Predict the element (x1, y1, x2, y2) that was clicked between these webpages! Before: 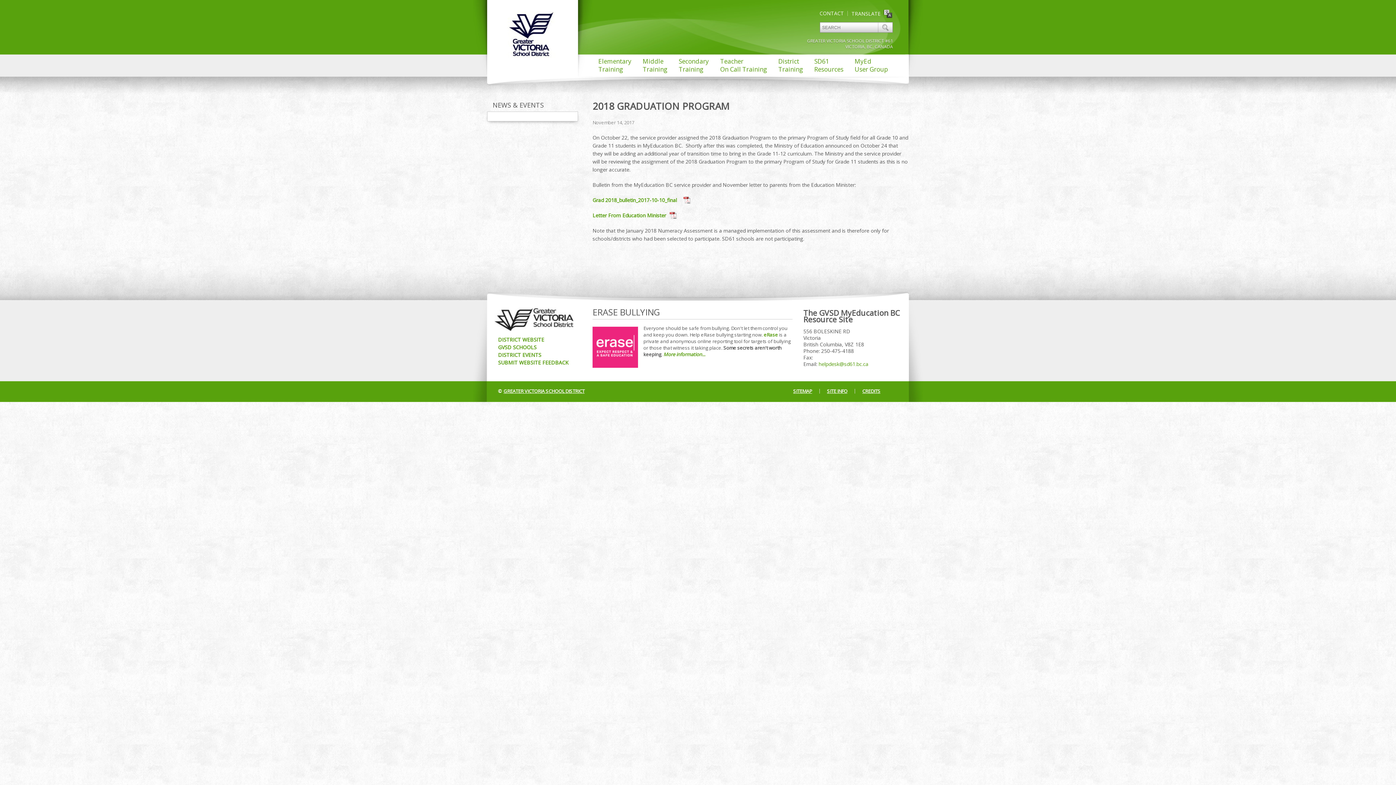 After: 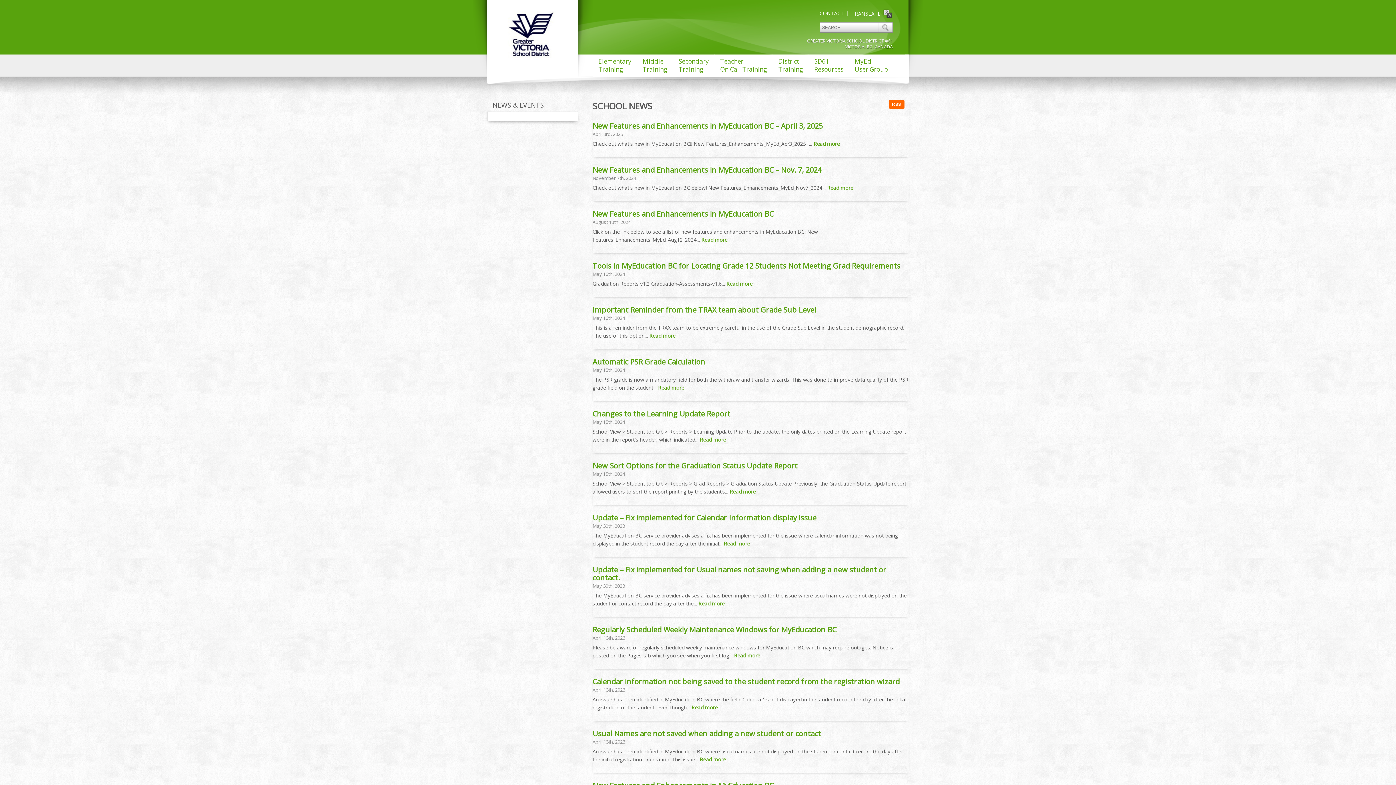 Action: label: NEWS & EVENTS bbox: (492, 100, 544, 109)